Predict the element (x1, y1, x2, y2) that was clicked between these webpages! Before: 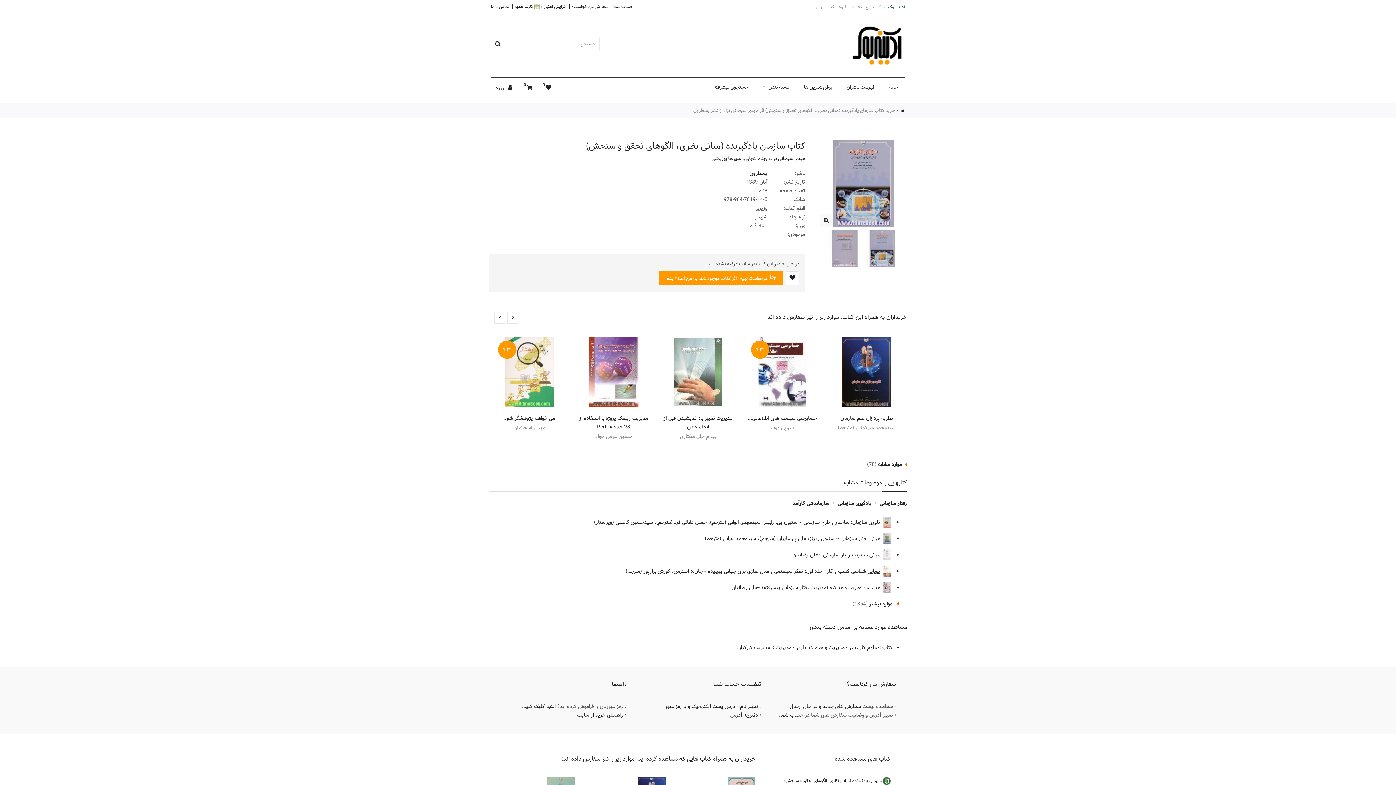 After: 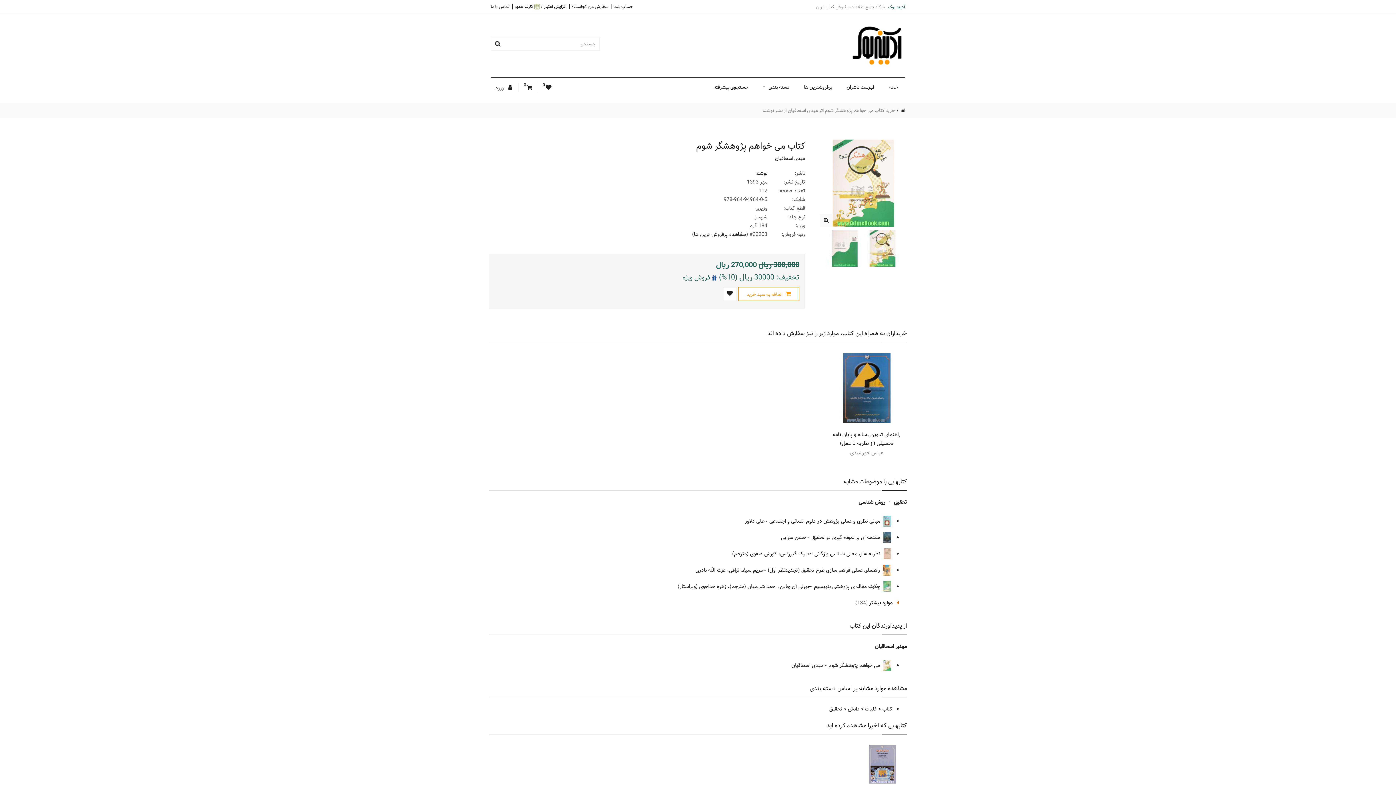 Action: bbox: (494, 337, 564, 406)